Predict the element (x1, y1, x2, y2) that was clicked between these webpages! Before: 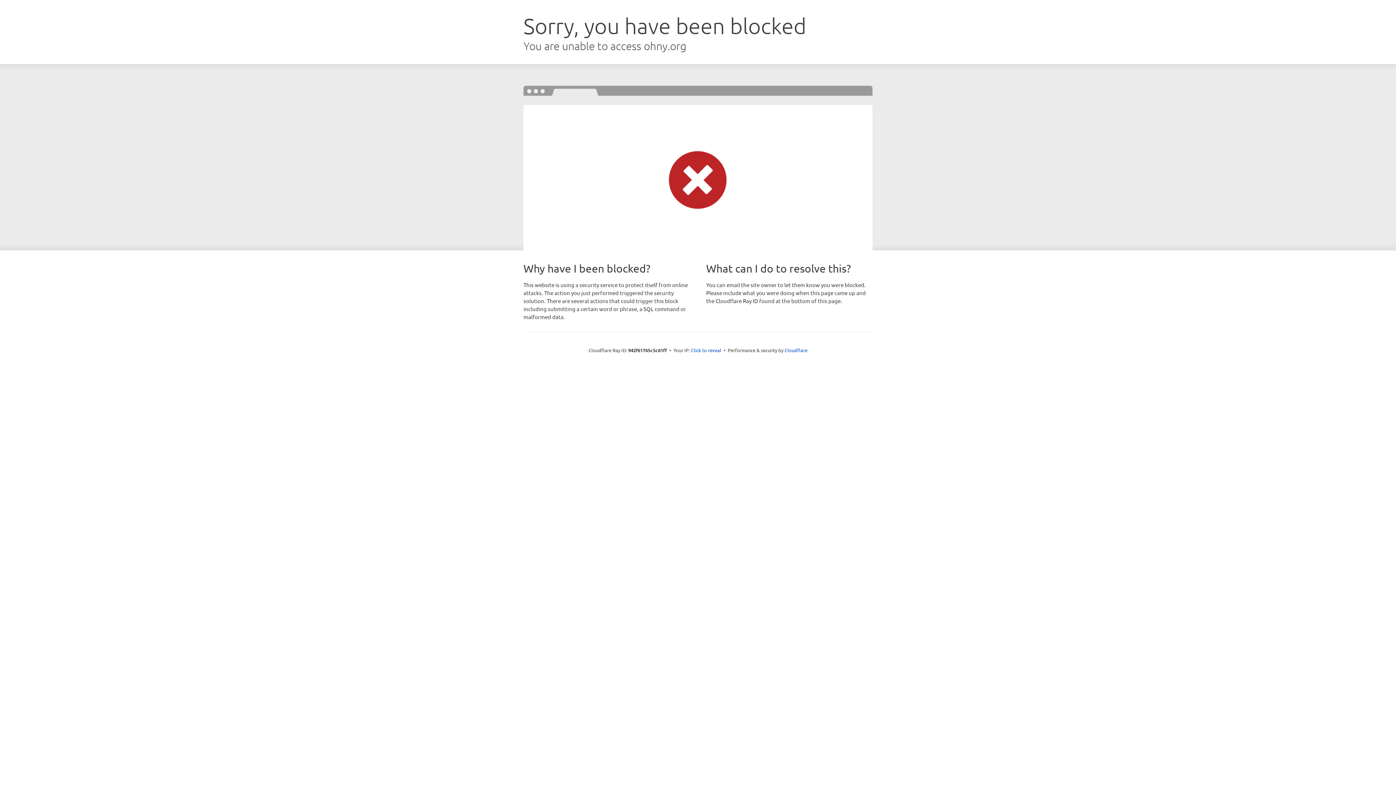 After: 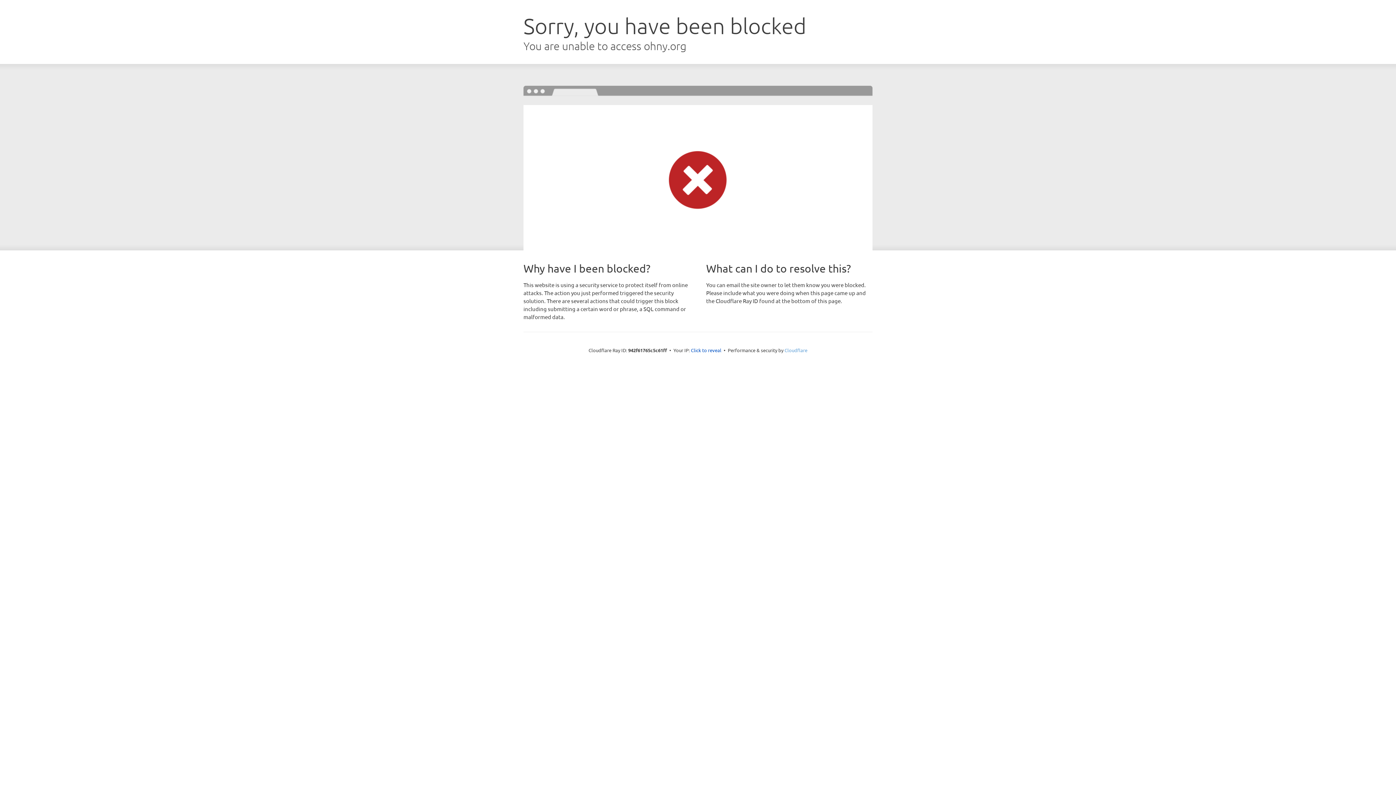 Action: label: Cloudflare bbox: (784, 347, 807, 353)